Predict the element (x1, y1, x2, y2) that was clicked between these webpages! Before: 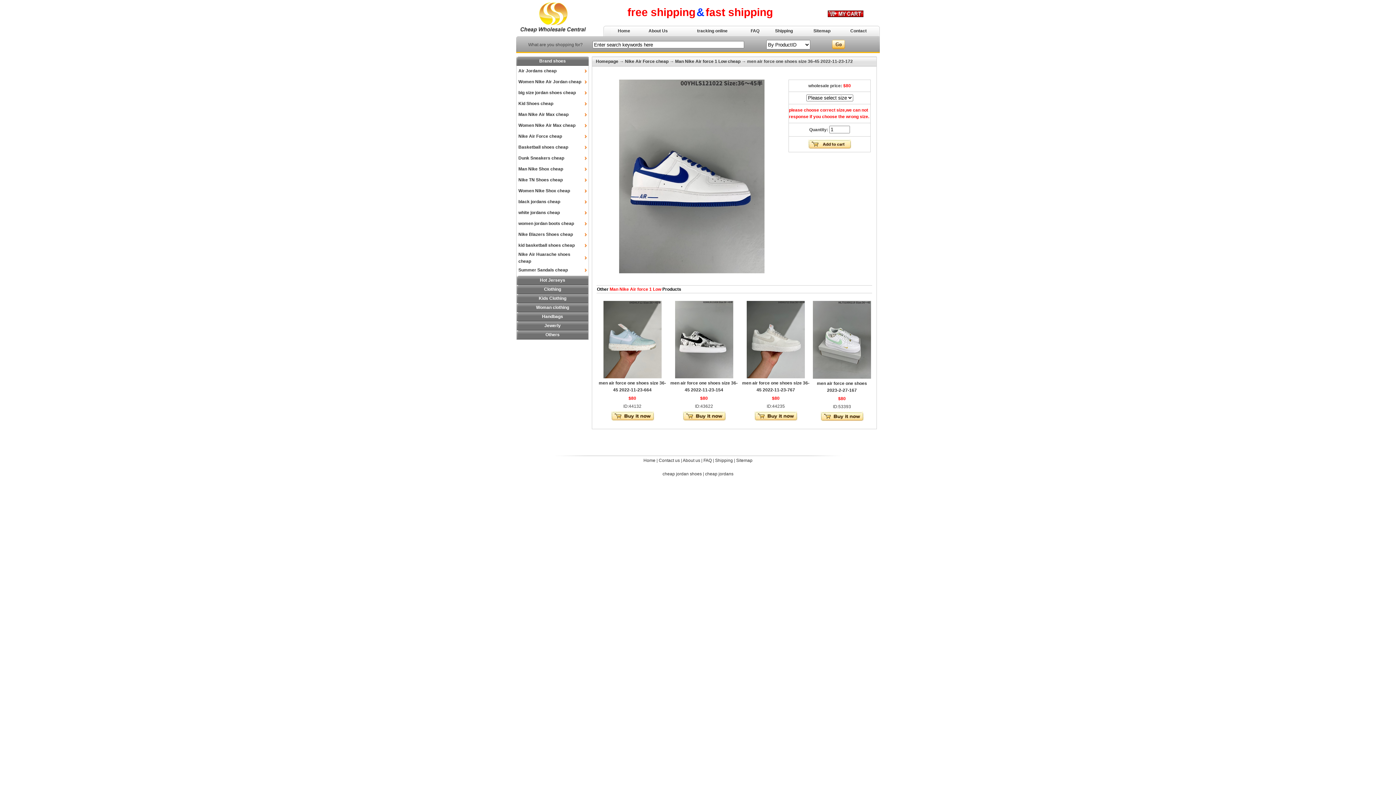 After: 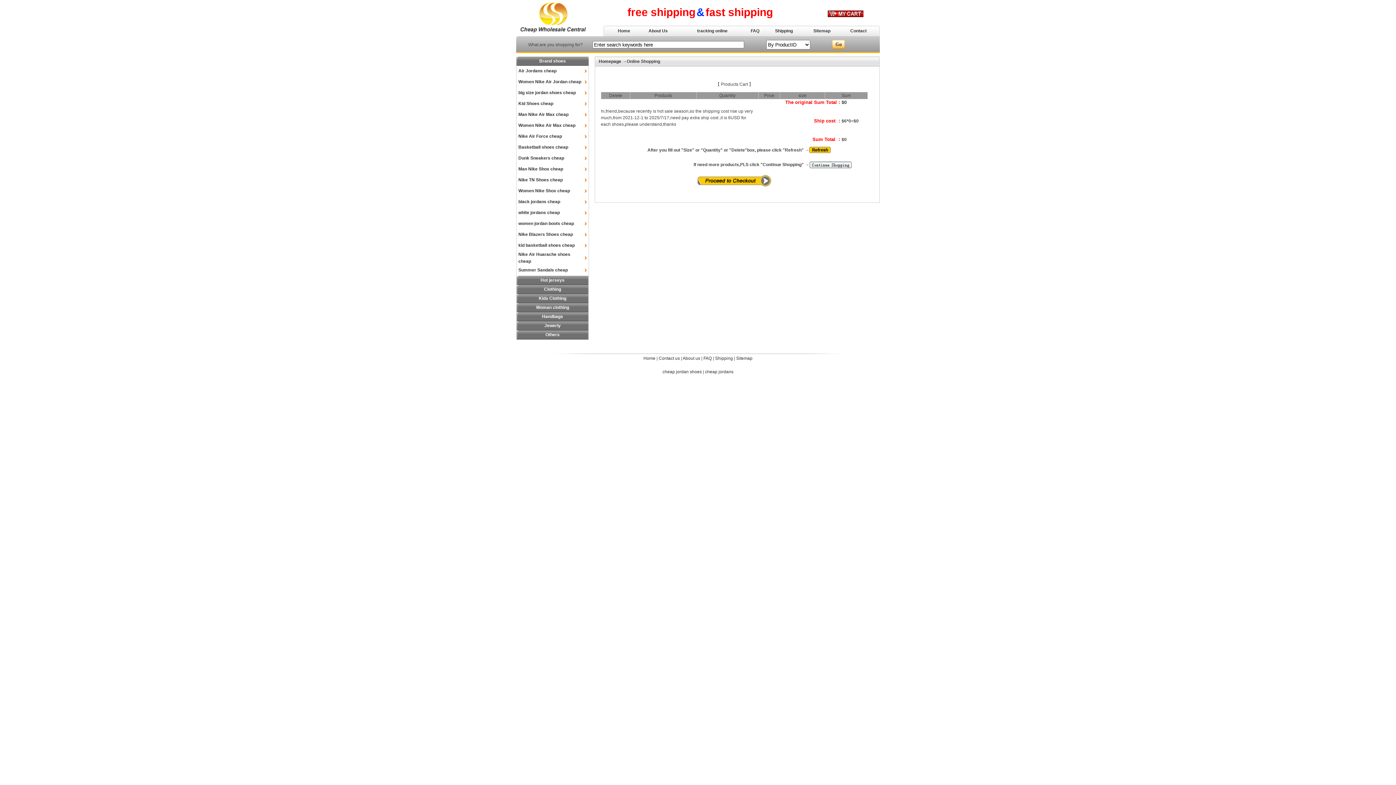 Action: bbox: (827, 13, 863, 18)